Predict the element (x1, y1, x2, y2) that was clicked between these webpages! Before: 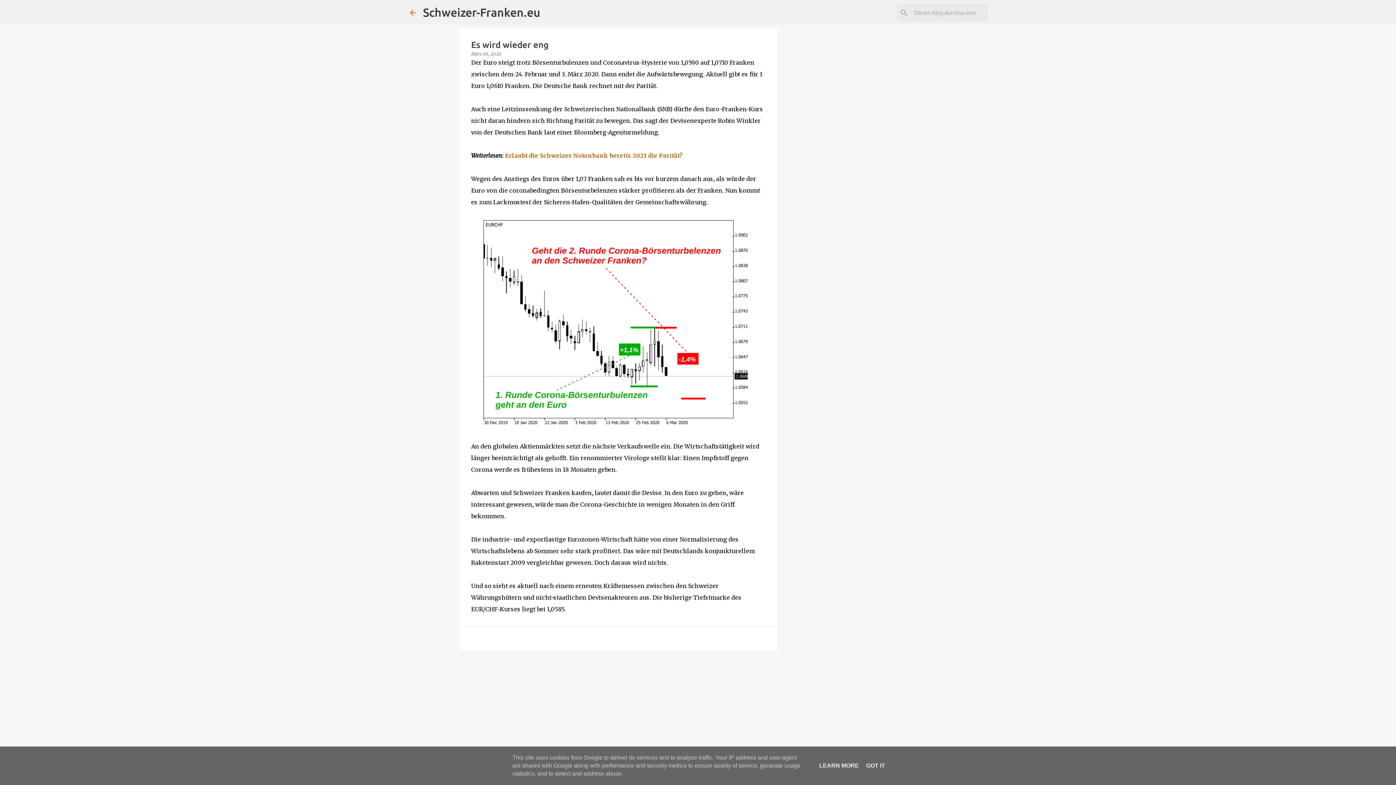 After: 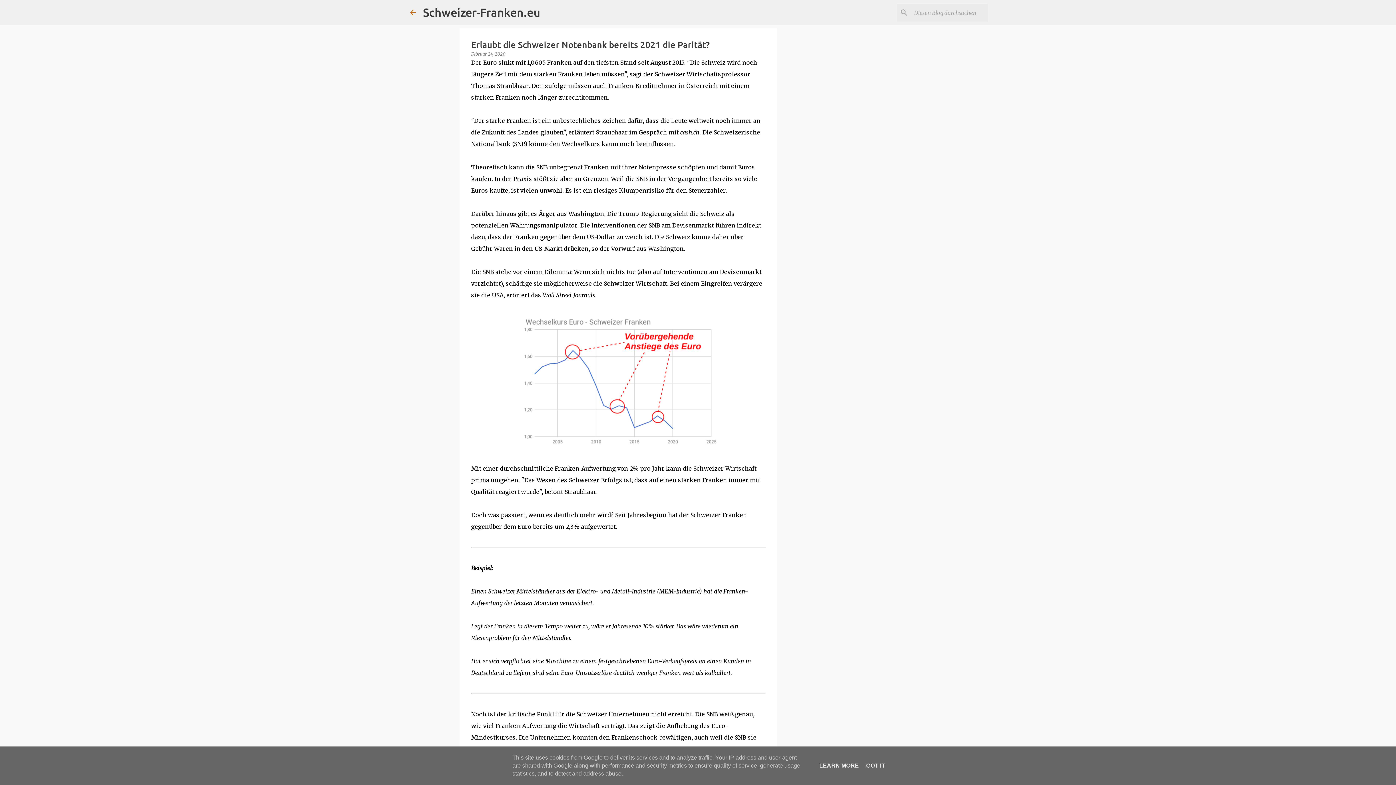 Action: bbox: (505, 152, 682, 159) label: Erlaubt die Schweizer Notenbank bereits 2021 die Parität?